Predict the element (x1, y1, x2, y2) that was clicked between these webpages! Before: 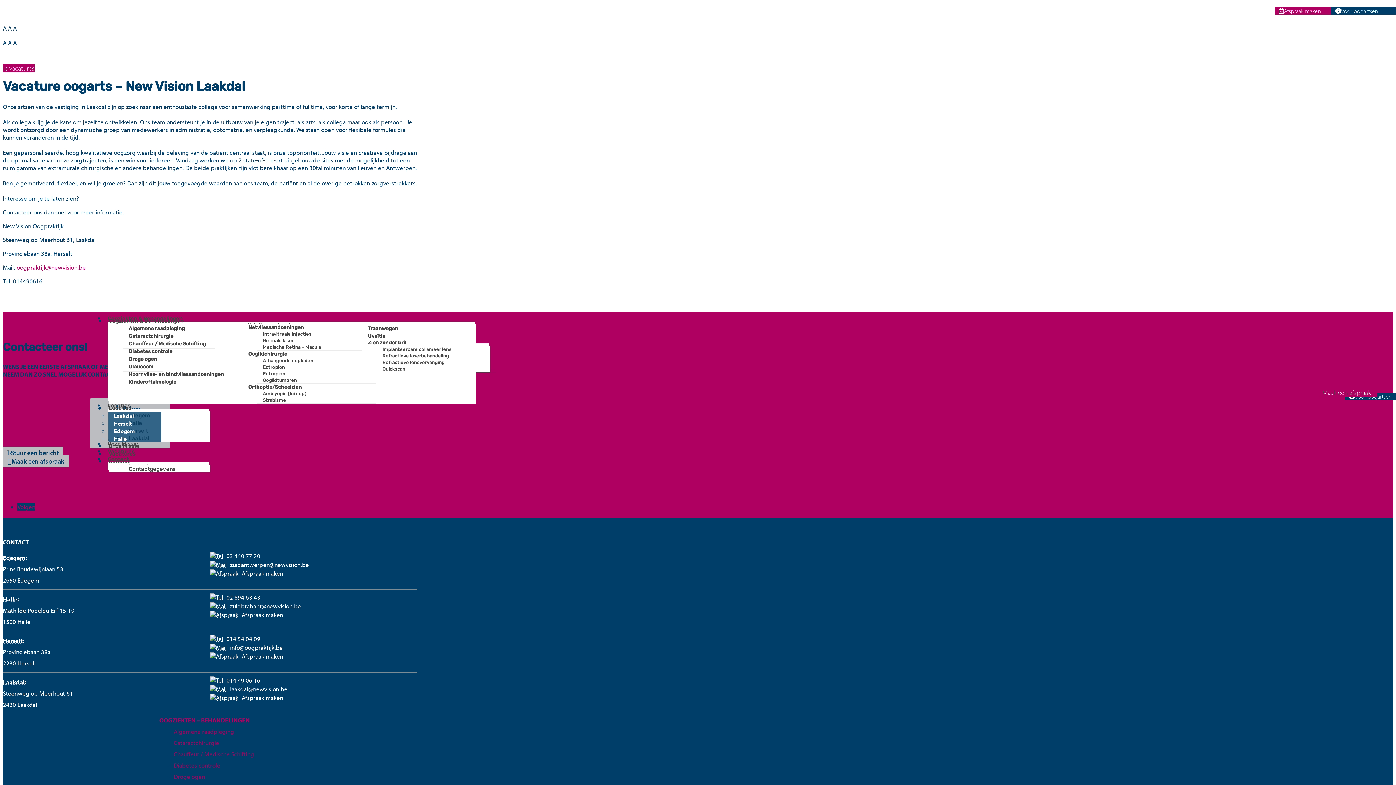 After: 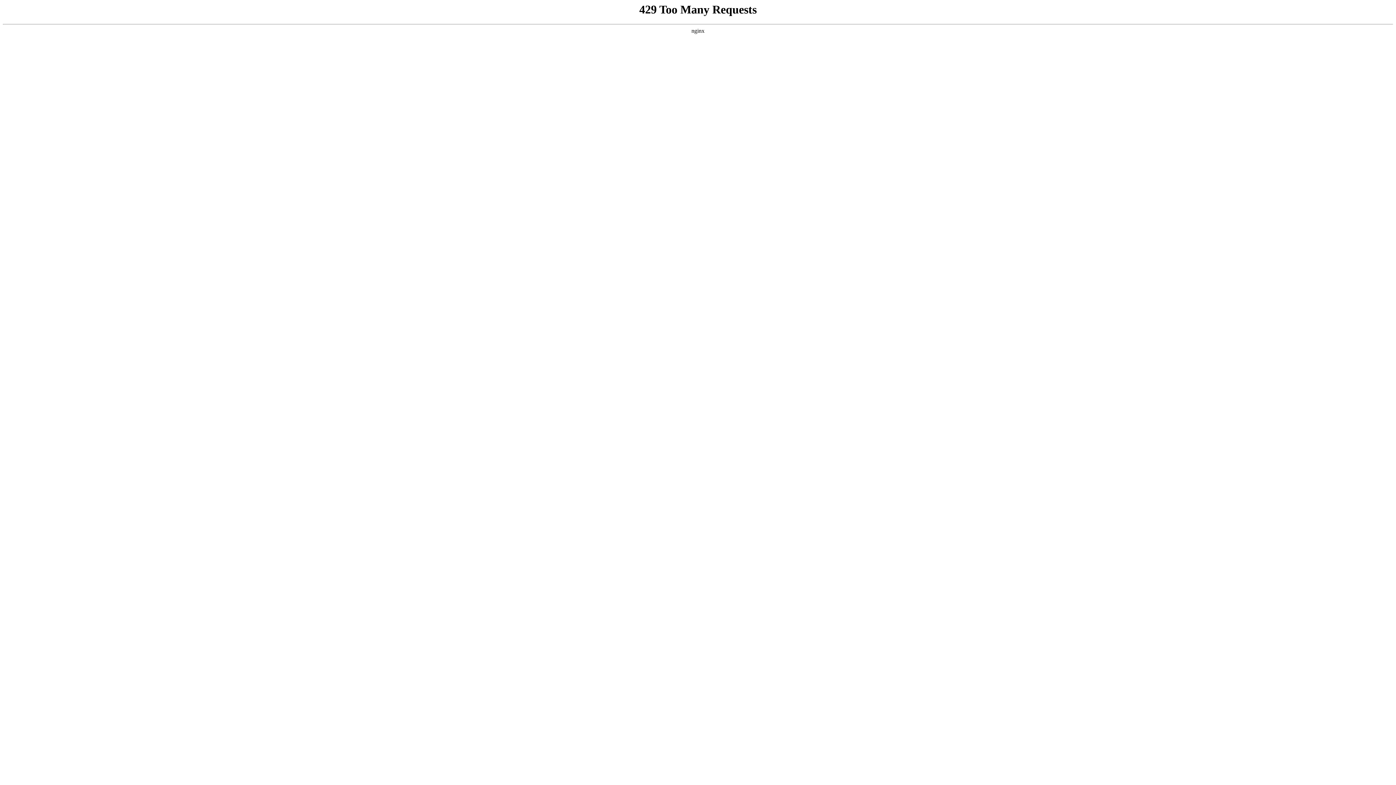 Action: label: Afspraak maken bbox: (241, 611, 283, 618)